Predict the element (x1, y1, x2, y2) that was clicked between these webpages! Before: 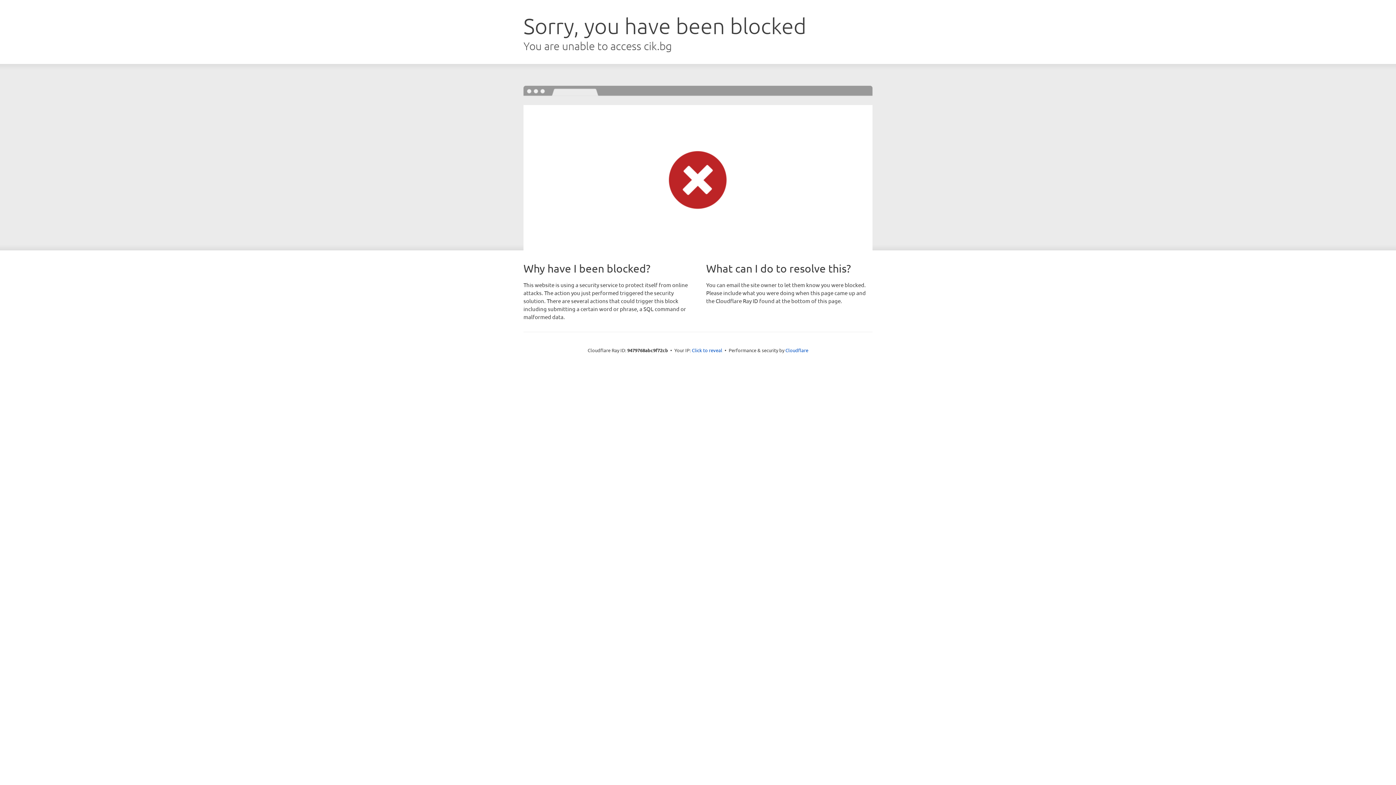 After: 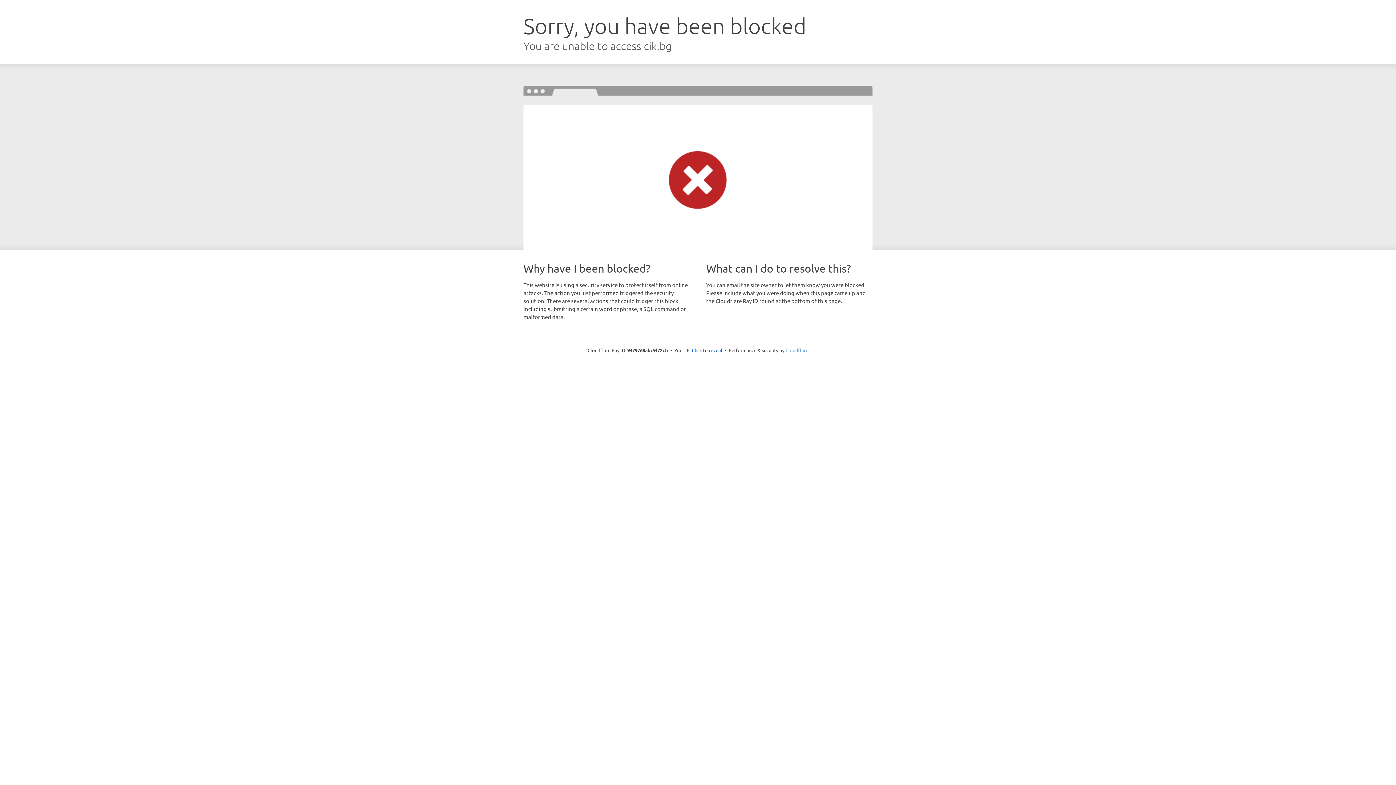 Action: bbox: (785, 347, 808, 353) label: Cloudflare